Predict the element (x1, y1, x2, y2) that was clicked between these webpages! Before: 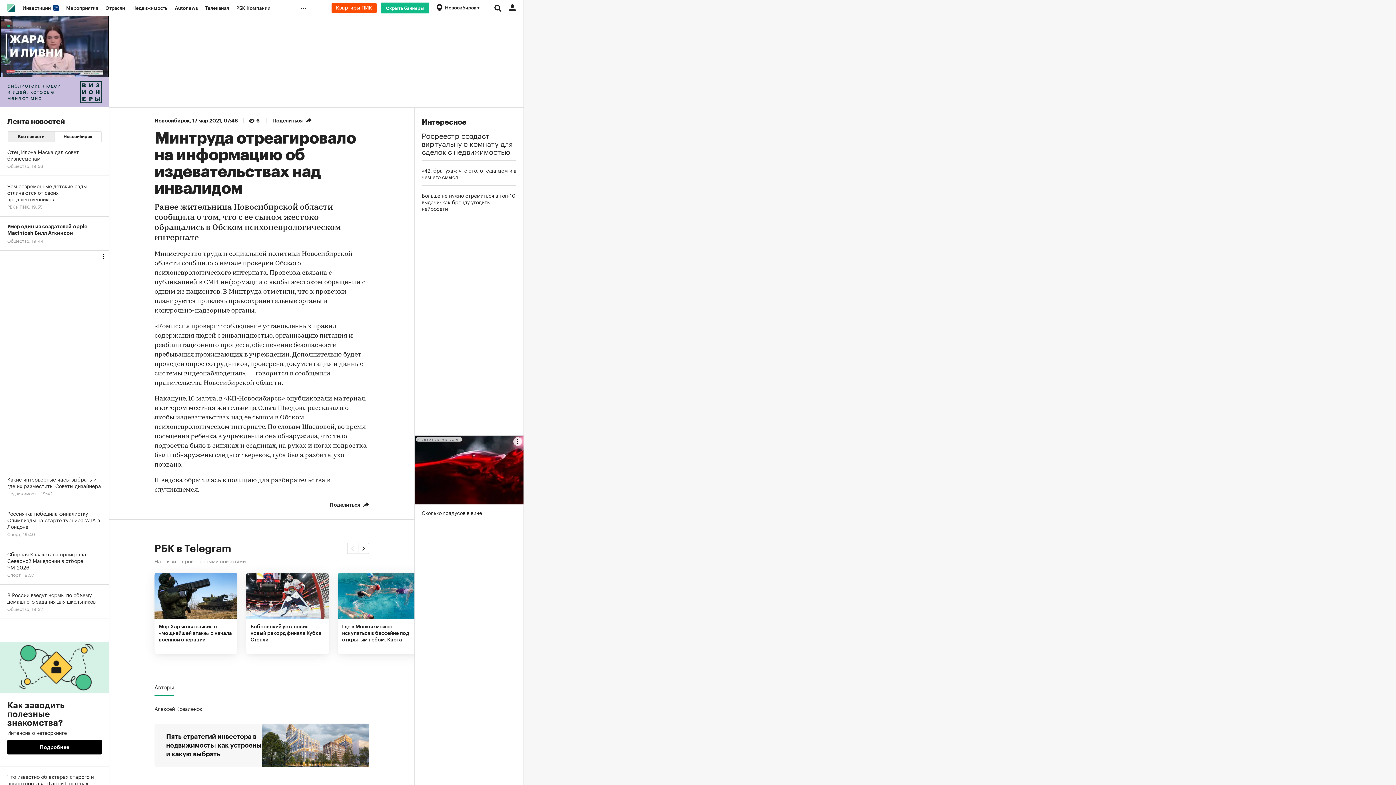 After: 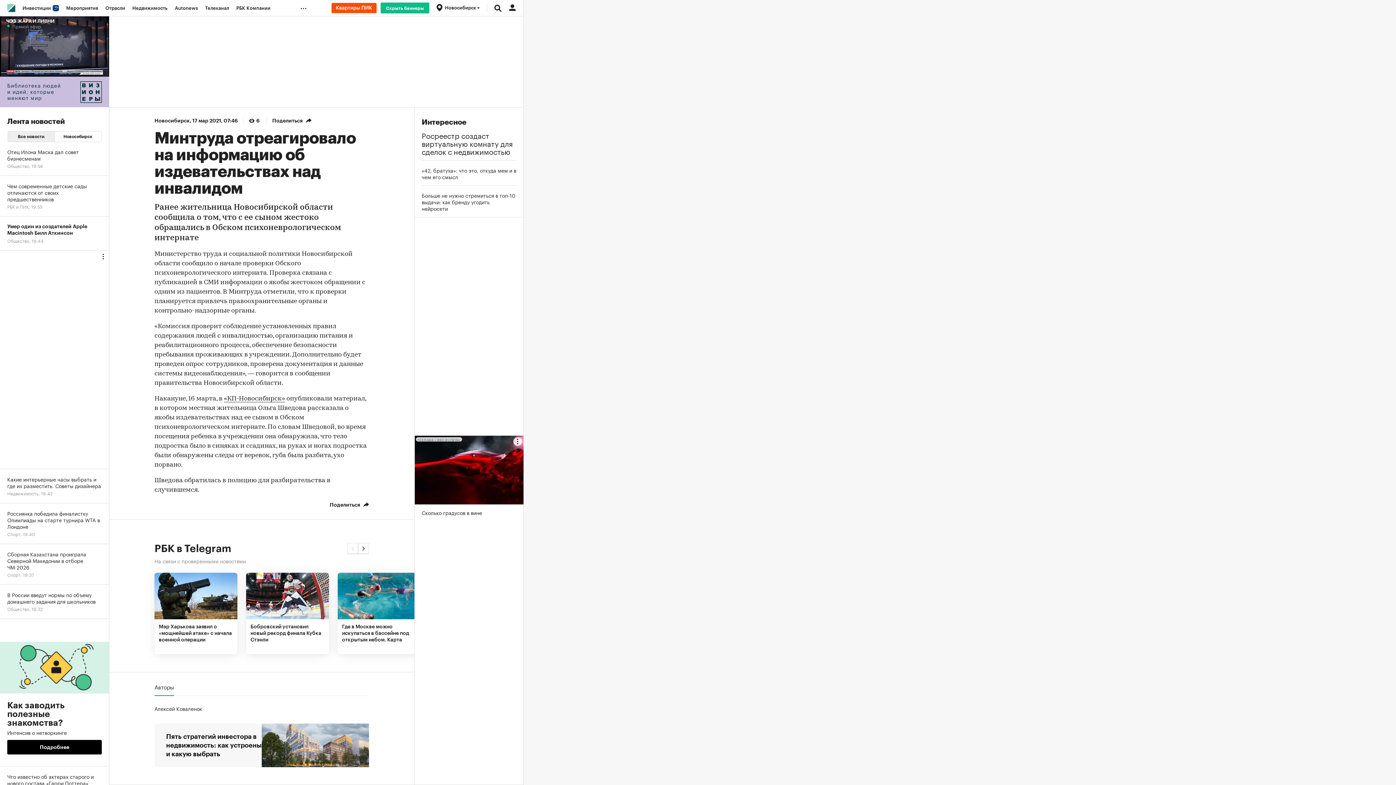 Action: label: Сколько градусов в вине bbox: (414, 436, 523, 516)